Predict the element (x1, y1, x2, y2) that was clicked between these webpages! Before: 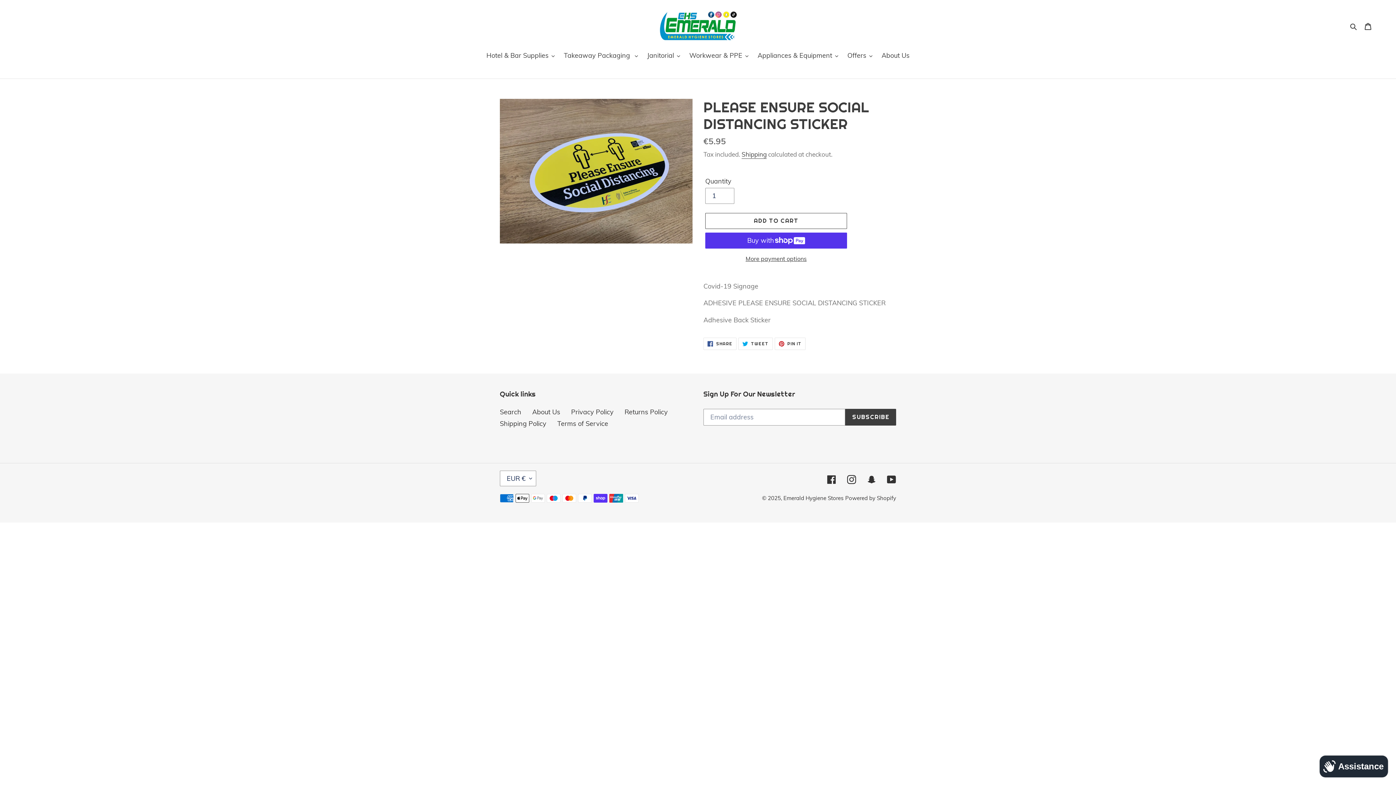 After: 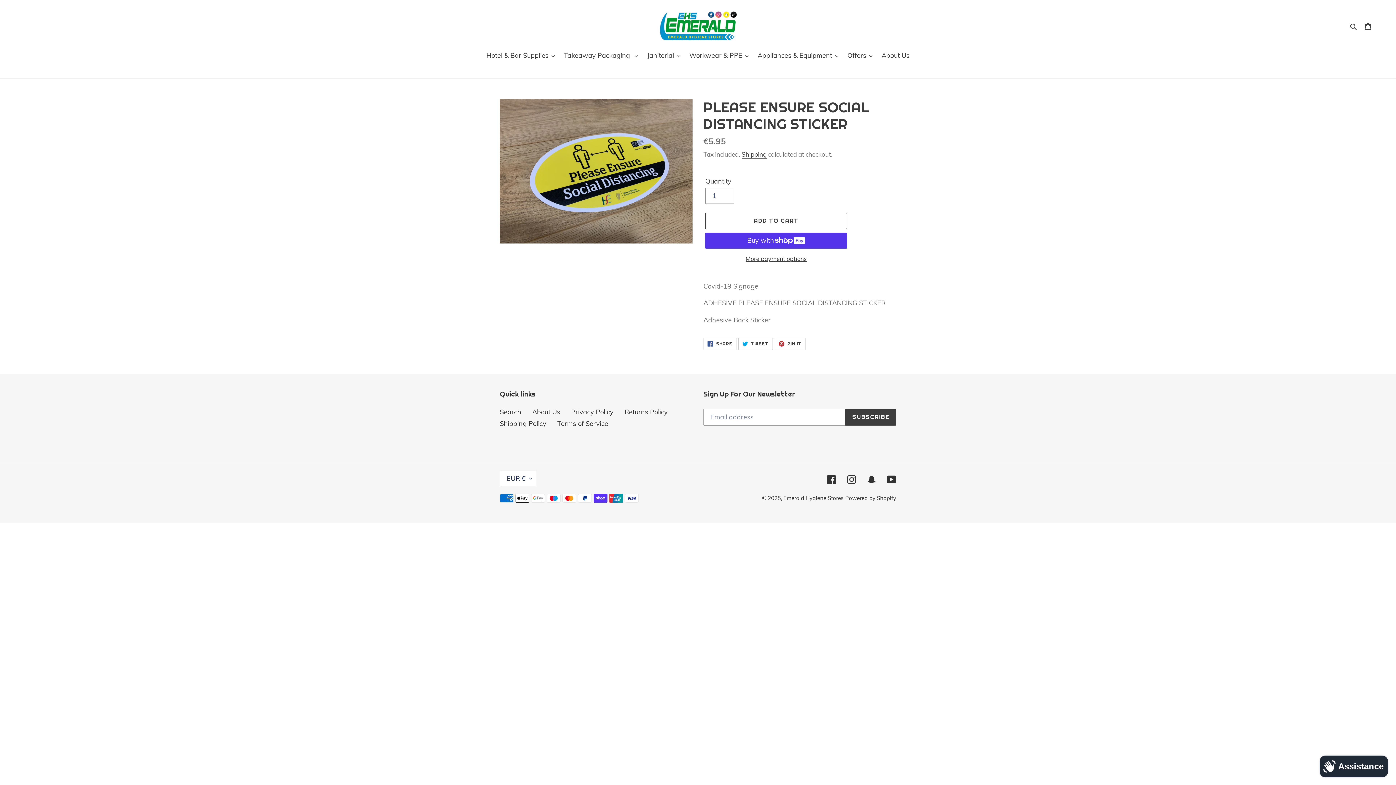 Action: bbox: (738, 337, 772, 350) label:  TWEET
TWEET ON TWITTER